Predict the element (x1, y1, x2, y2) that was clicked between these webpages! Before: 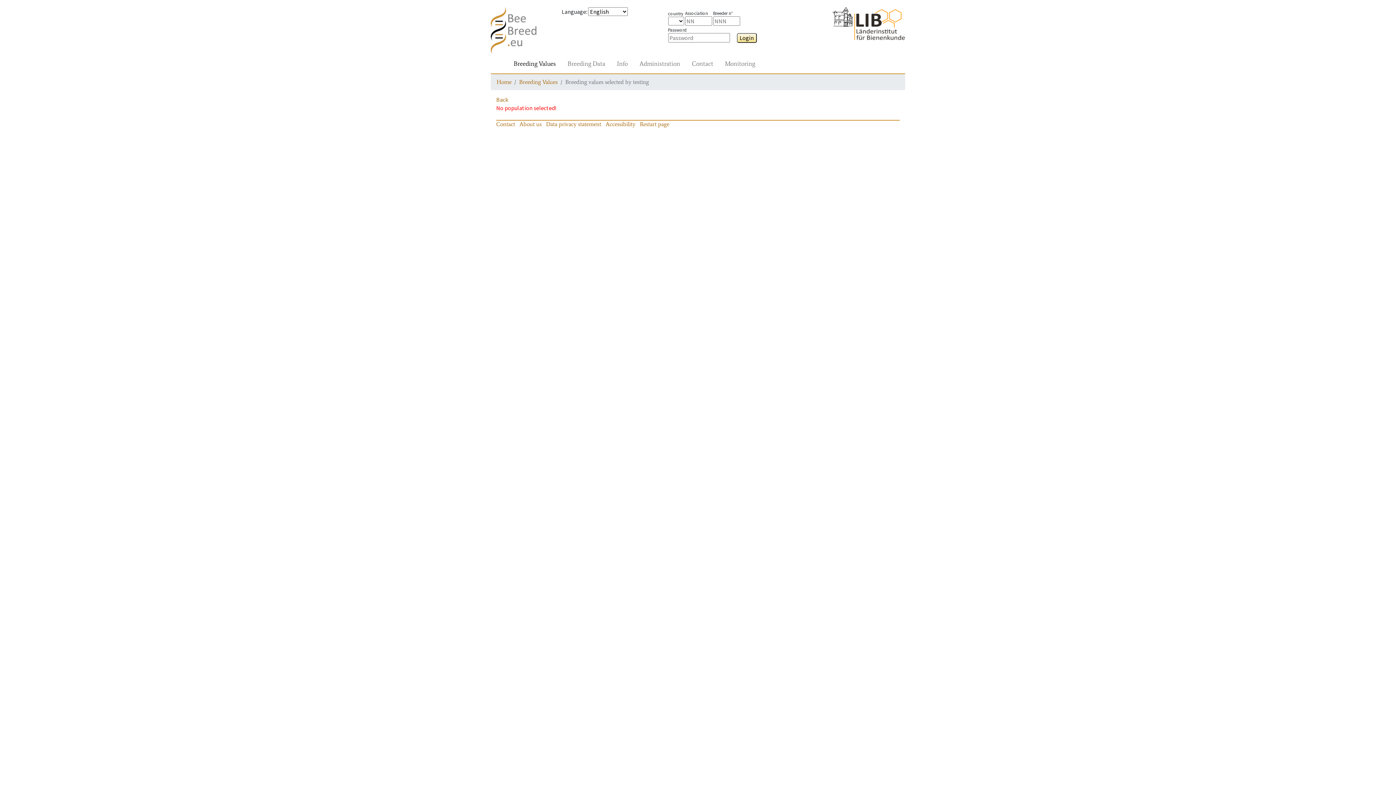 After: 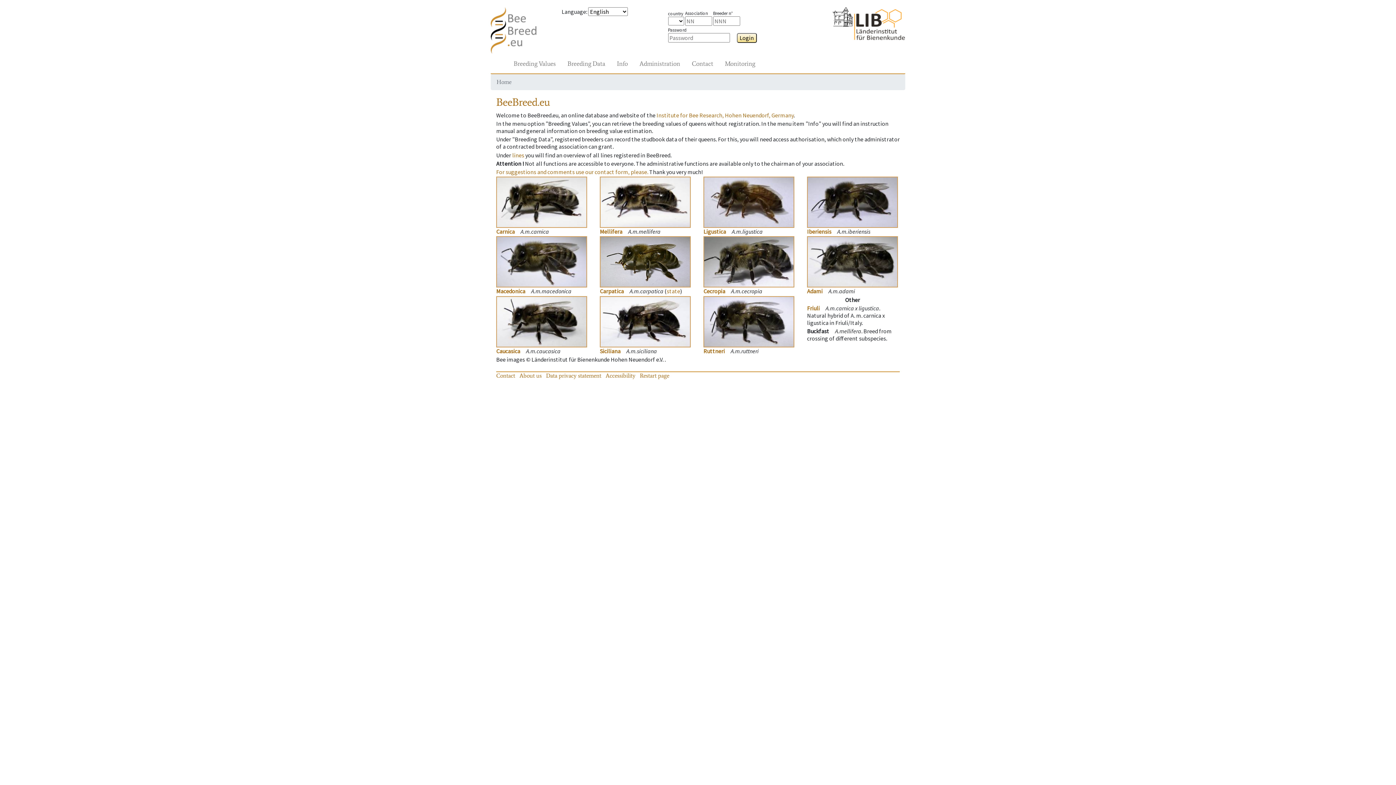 Action: bbox: (496, 78, 511, 85) label: Home